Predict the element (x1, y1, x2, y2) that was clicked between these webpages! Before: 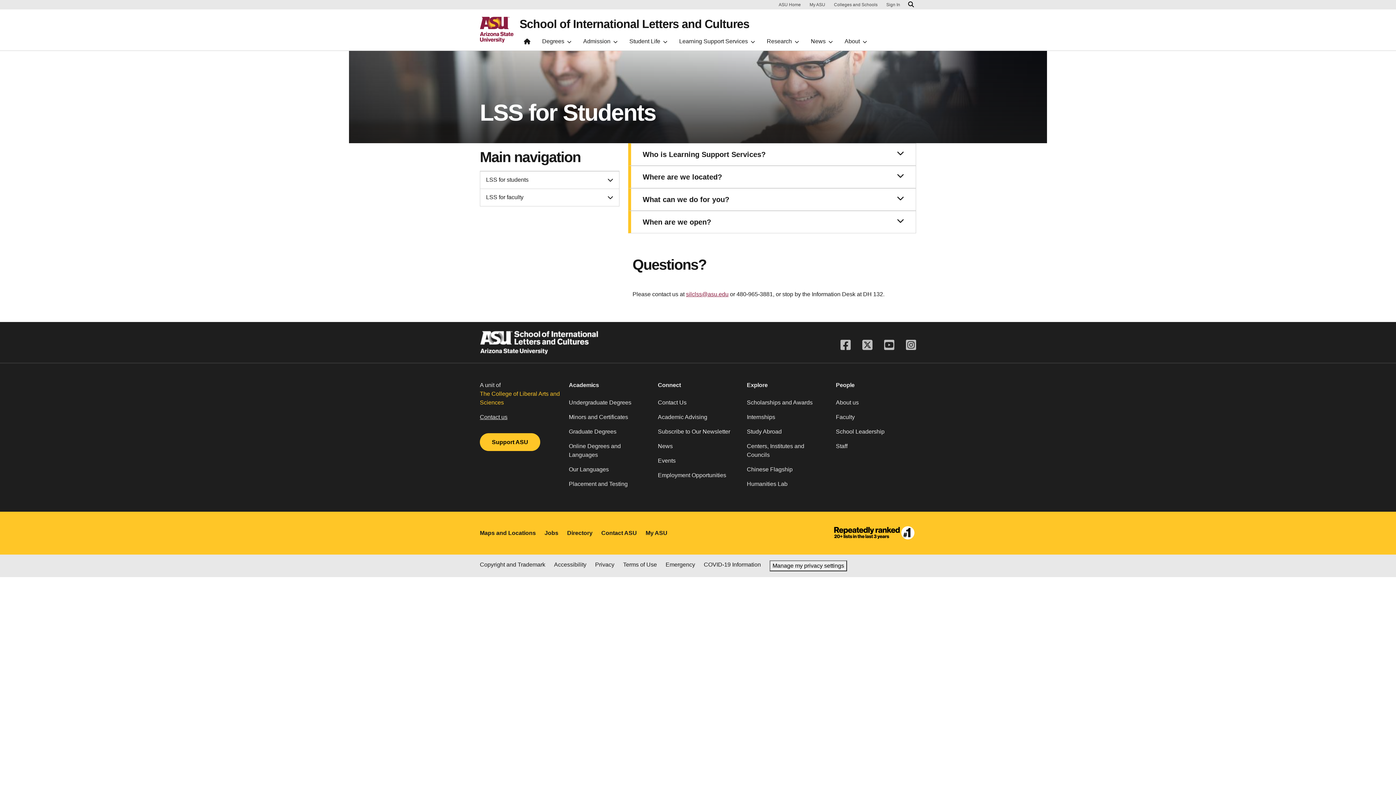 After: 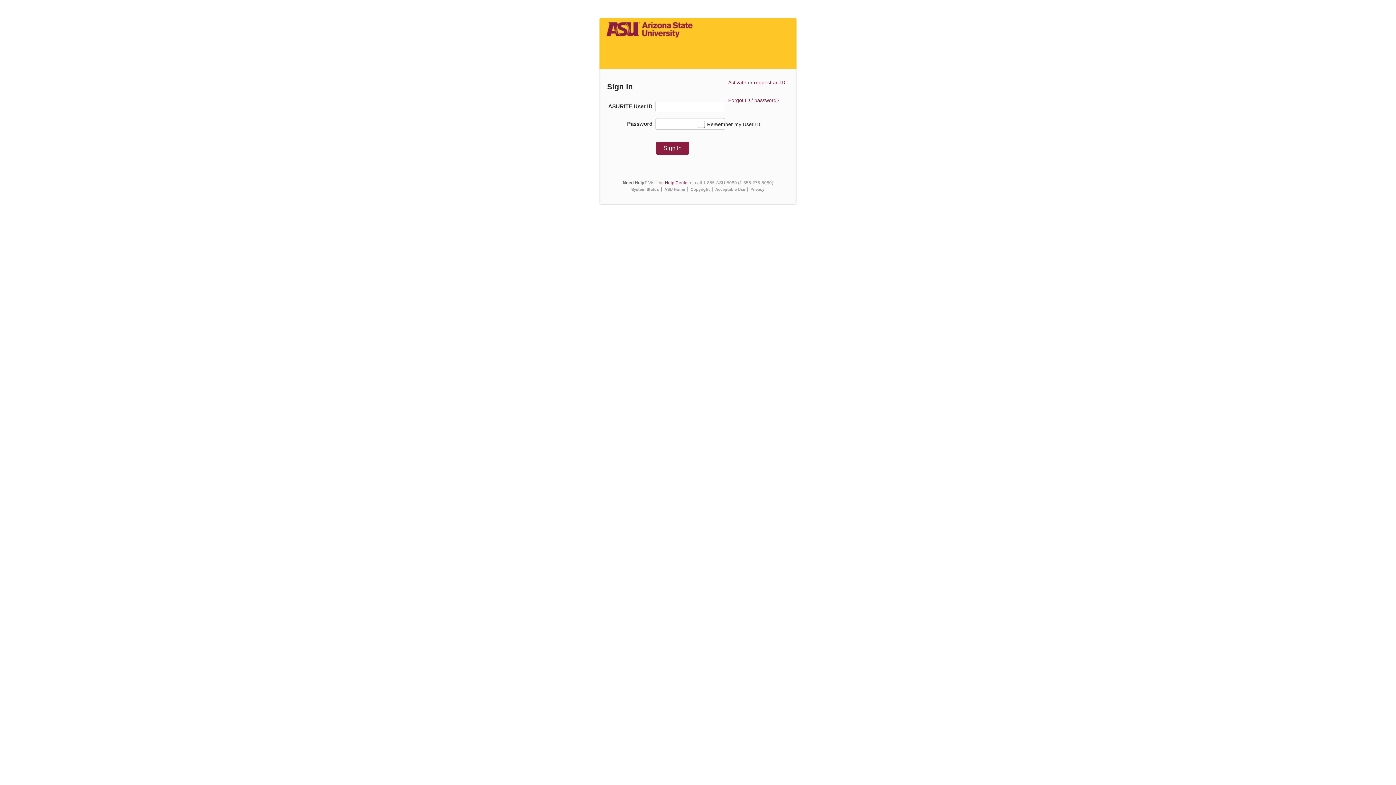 Action: label: COVID-19 Information bbox: (704, 560, 761, 571)